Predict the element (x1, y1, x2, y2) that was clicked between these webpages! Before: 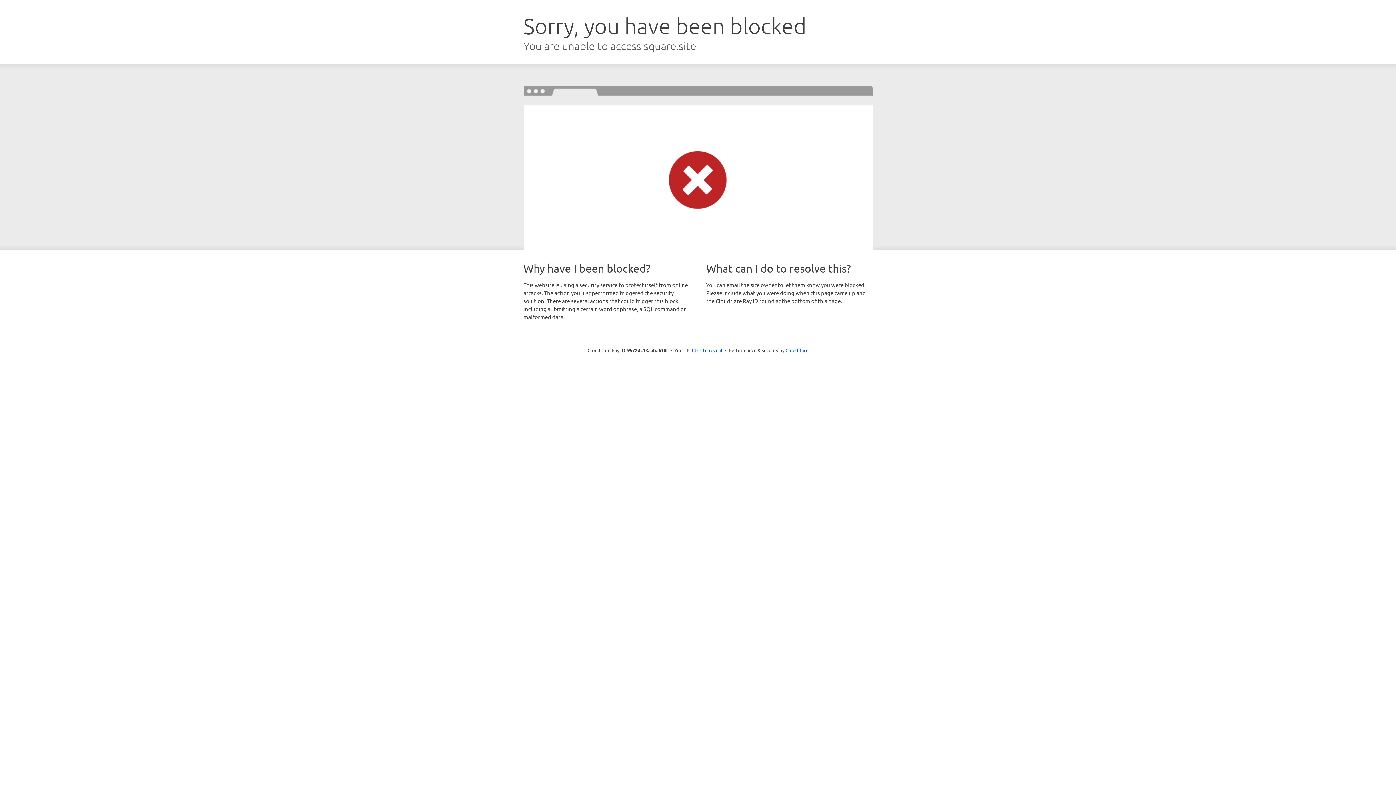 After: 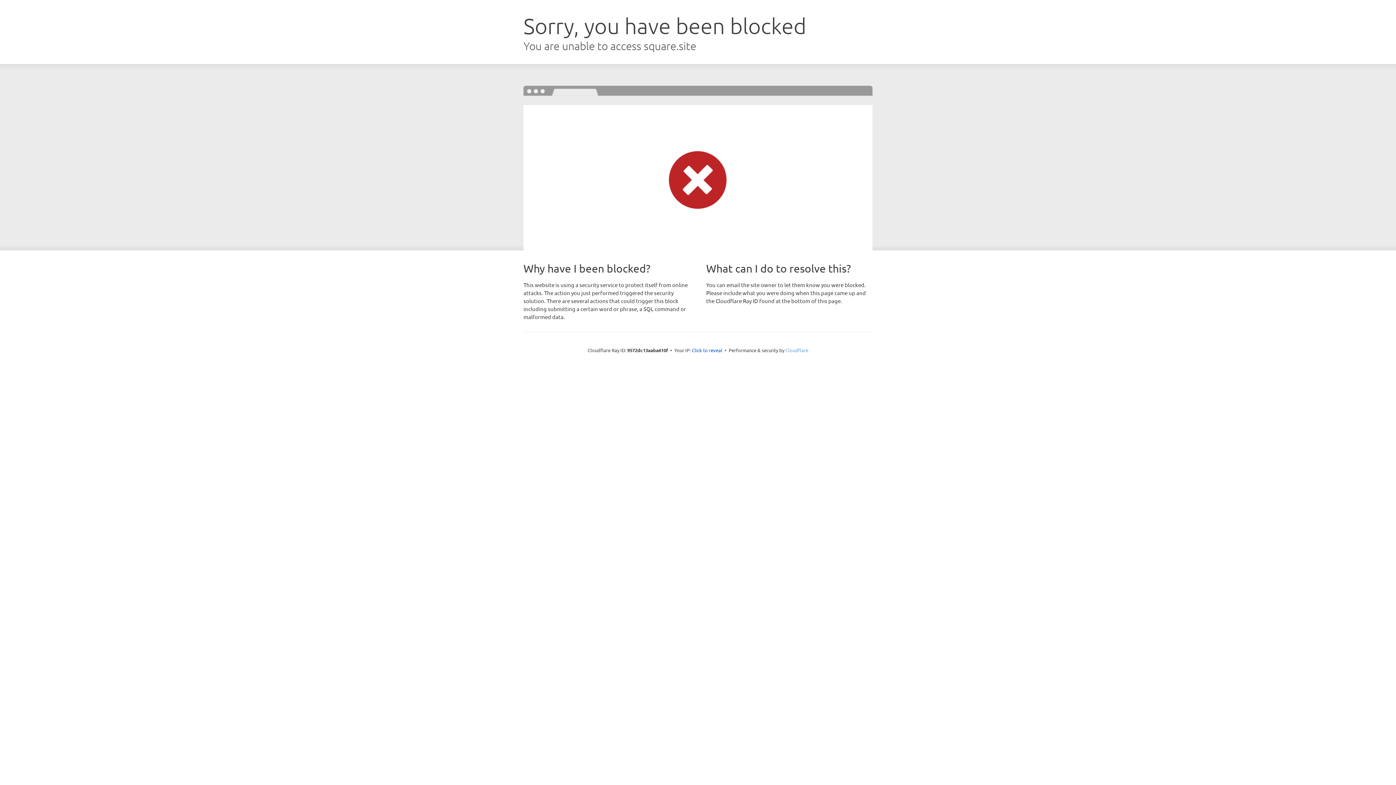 Action: bbox: (785, 347, 808, 353) label: Cloudflare